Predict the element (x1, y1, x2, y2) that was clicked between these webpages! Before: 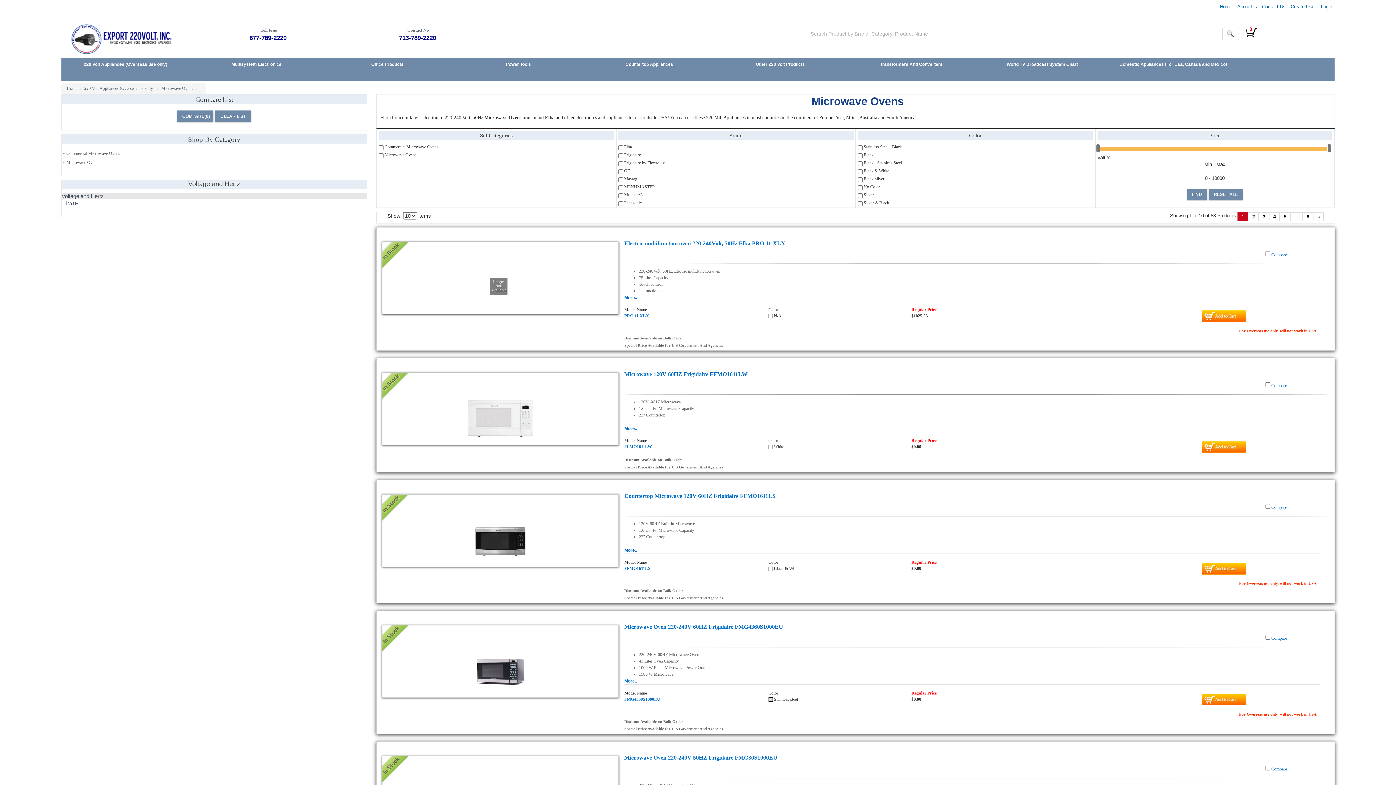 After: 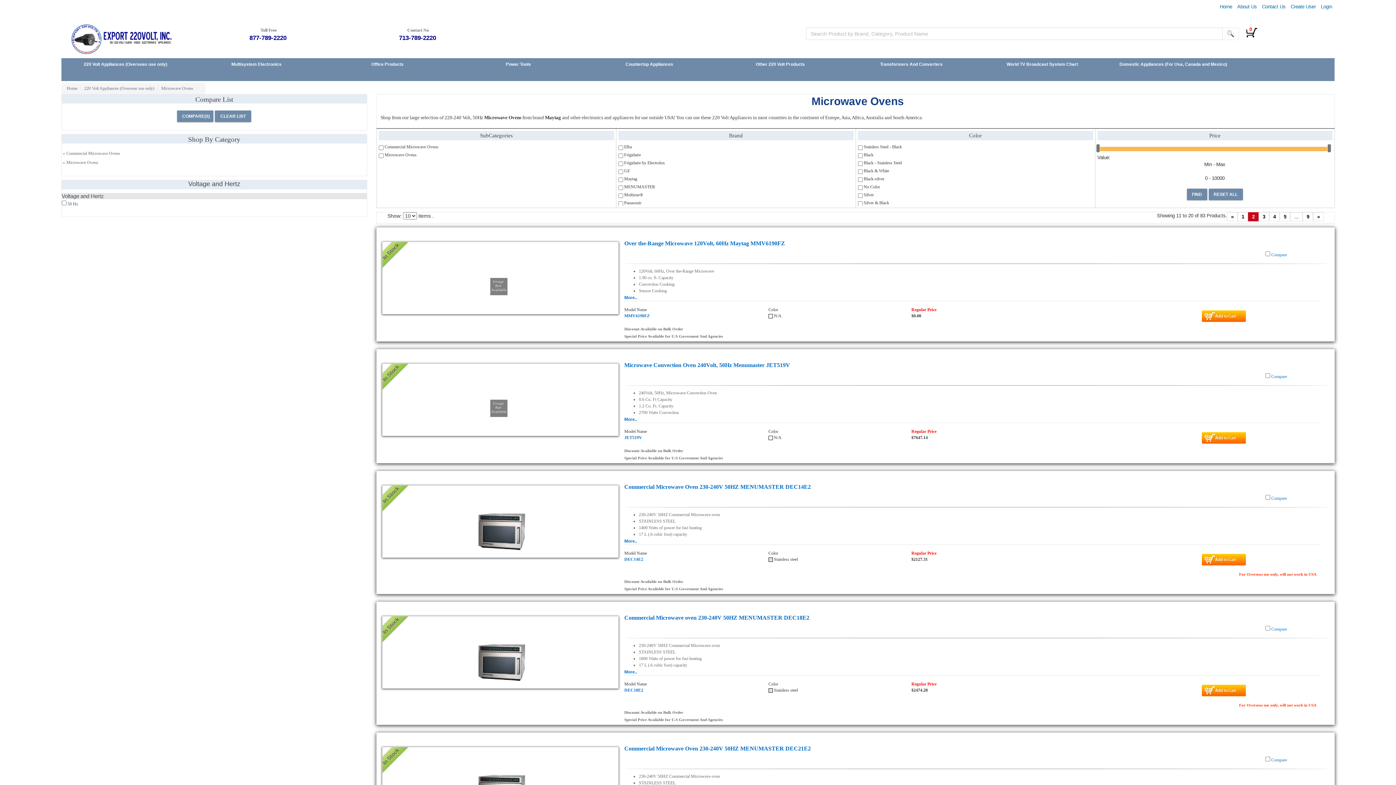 Action: bbox: (1248, 212, 1259, 221) label: 2